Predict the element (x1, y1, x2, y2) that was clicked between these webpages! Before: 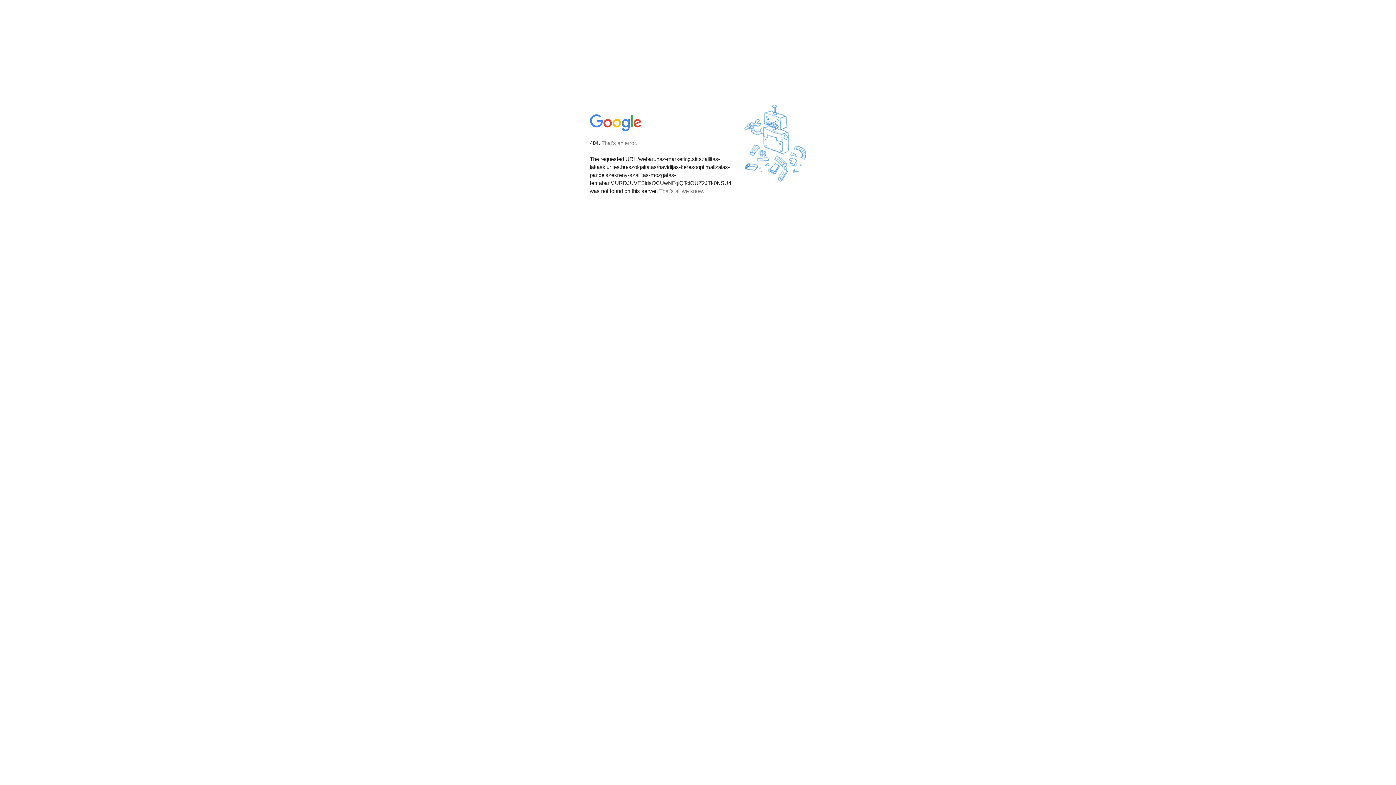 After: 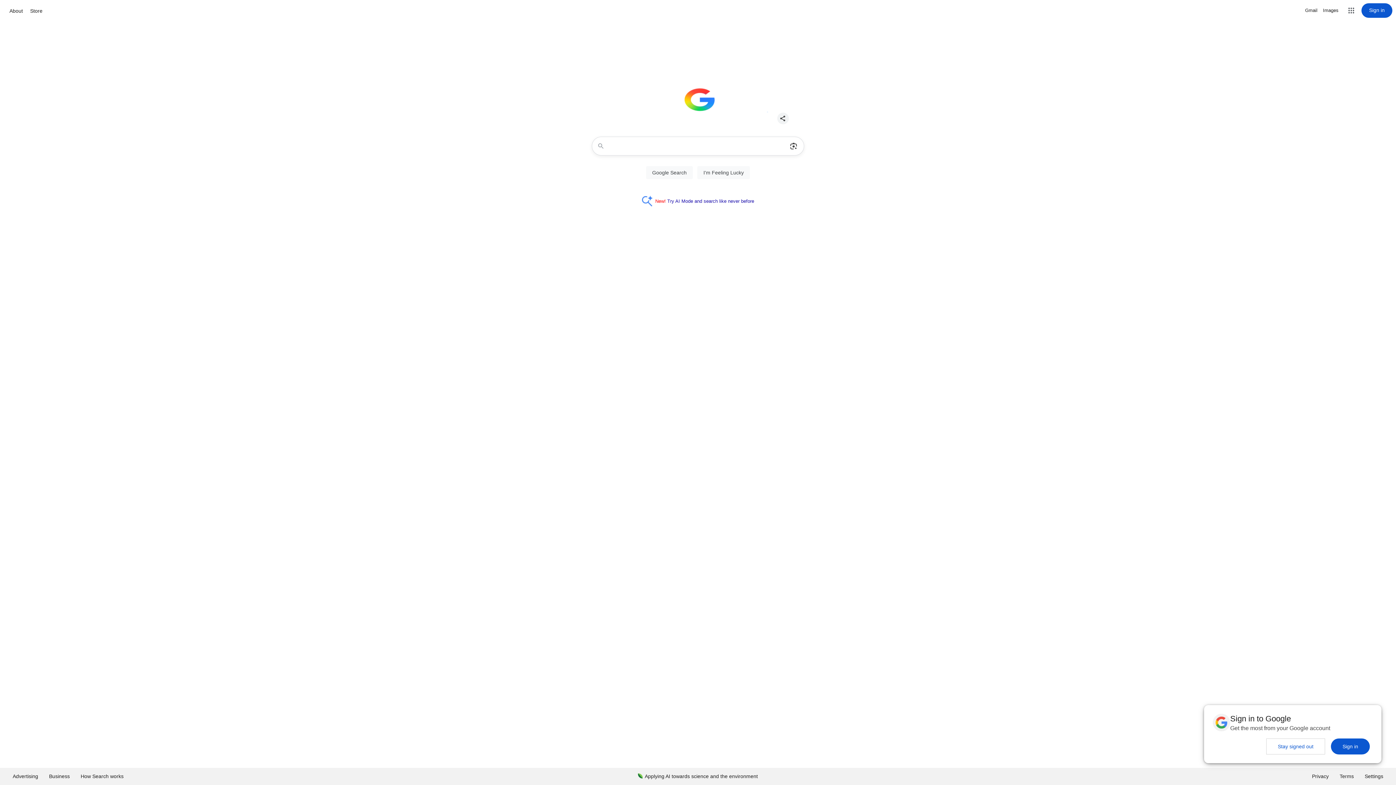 Action: bbox: (590, 127, 642, 134)